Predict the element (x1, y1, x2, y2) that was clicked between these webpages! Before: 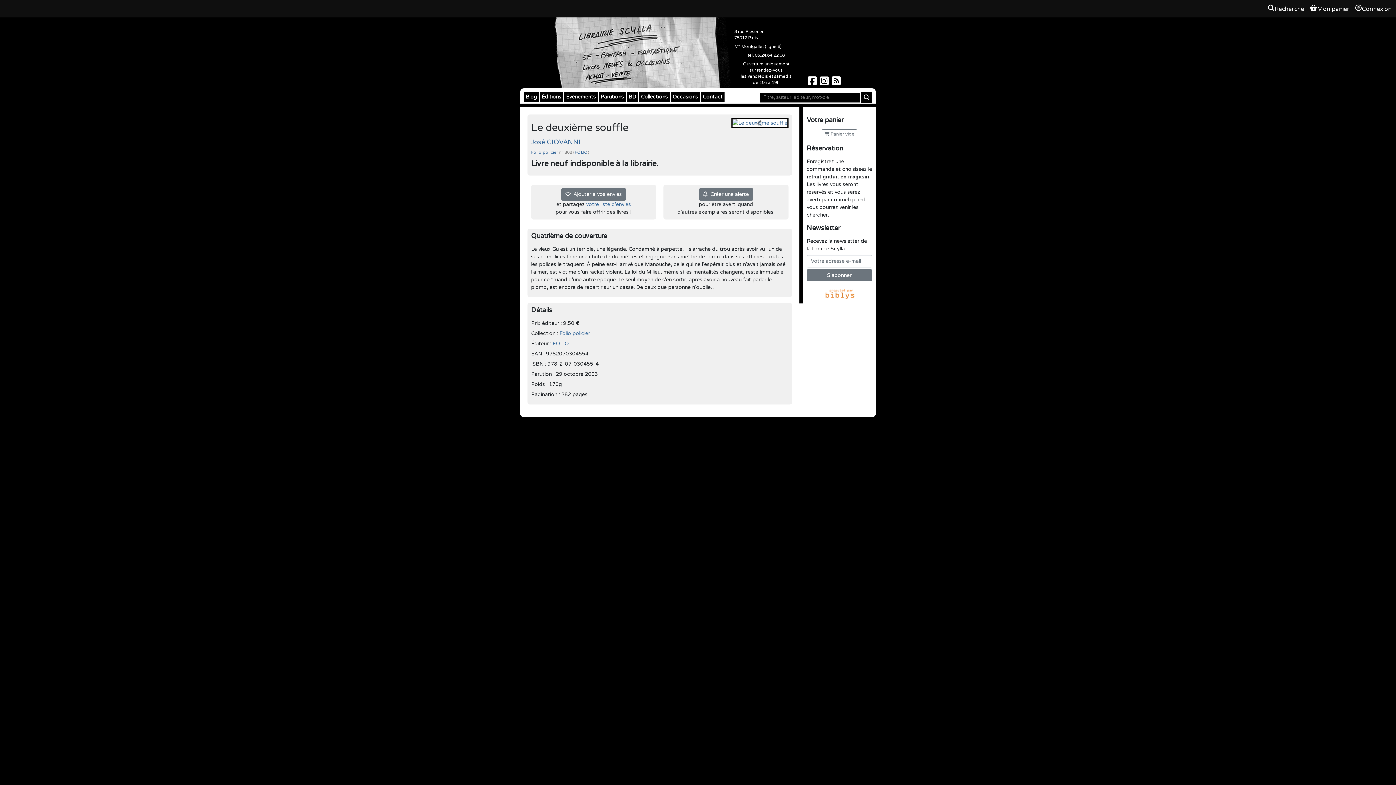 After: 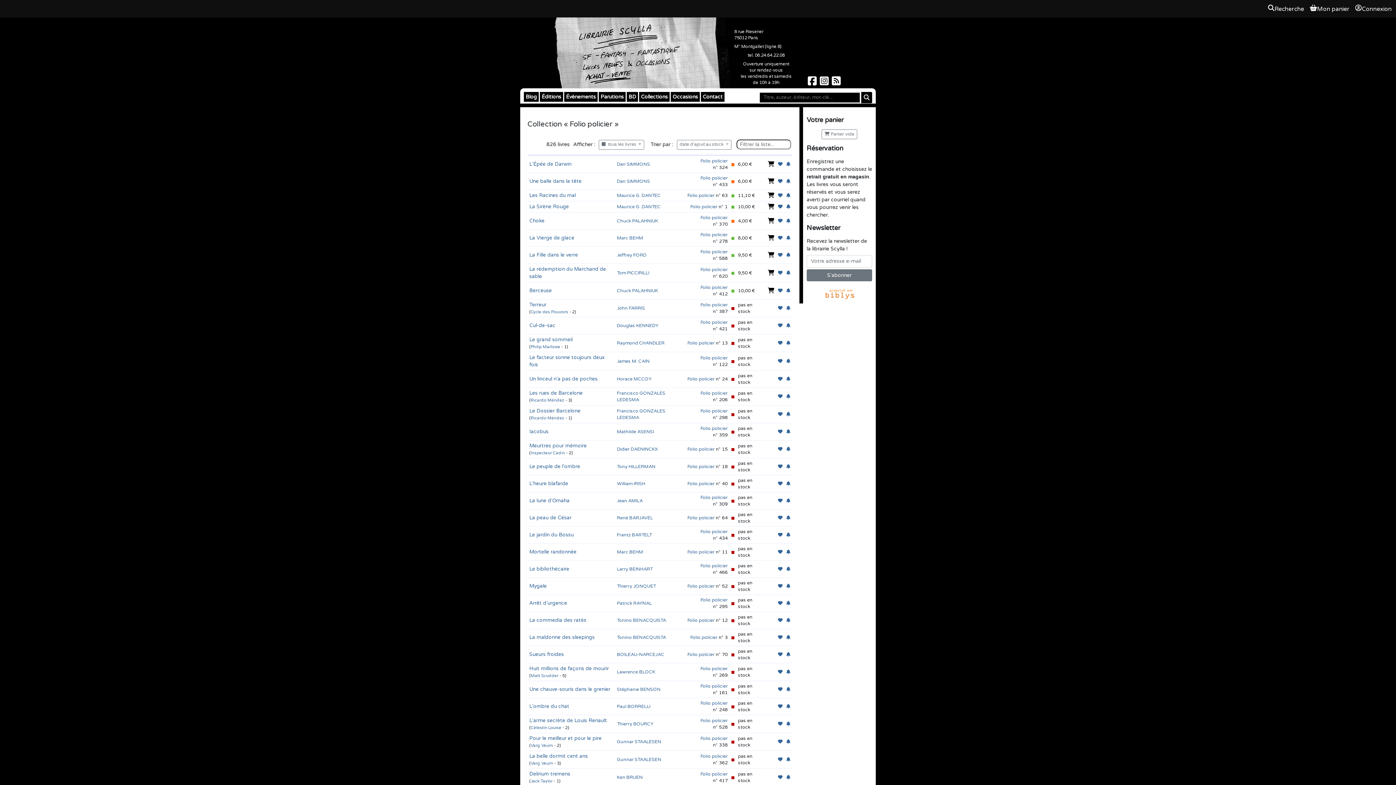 Action: label: Folio policier  bbox: (531, 150, 559, 154)